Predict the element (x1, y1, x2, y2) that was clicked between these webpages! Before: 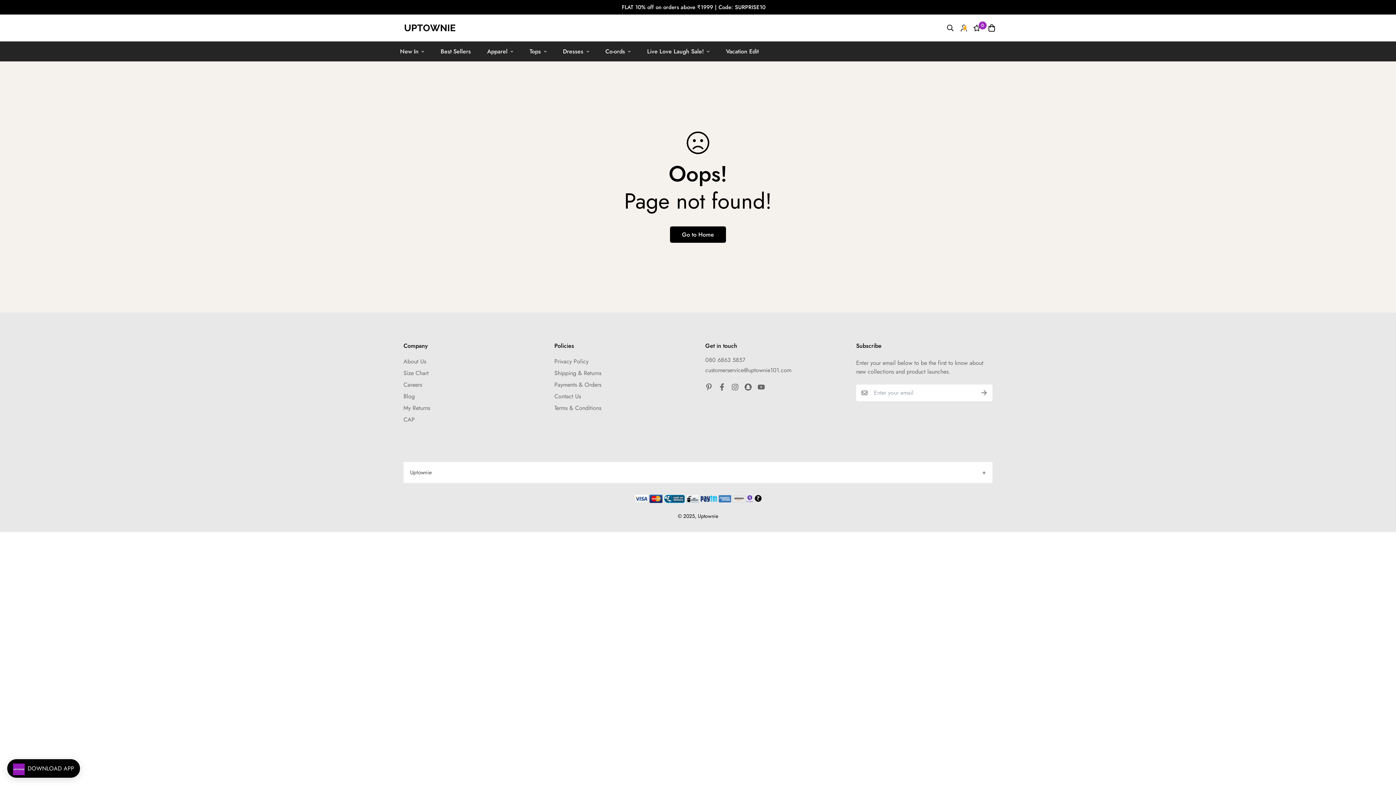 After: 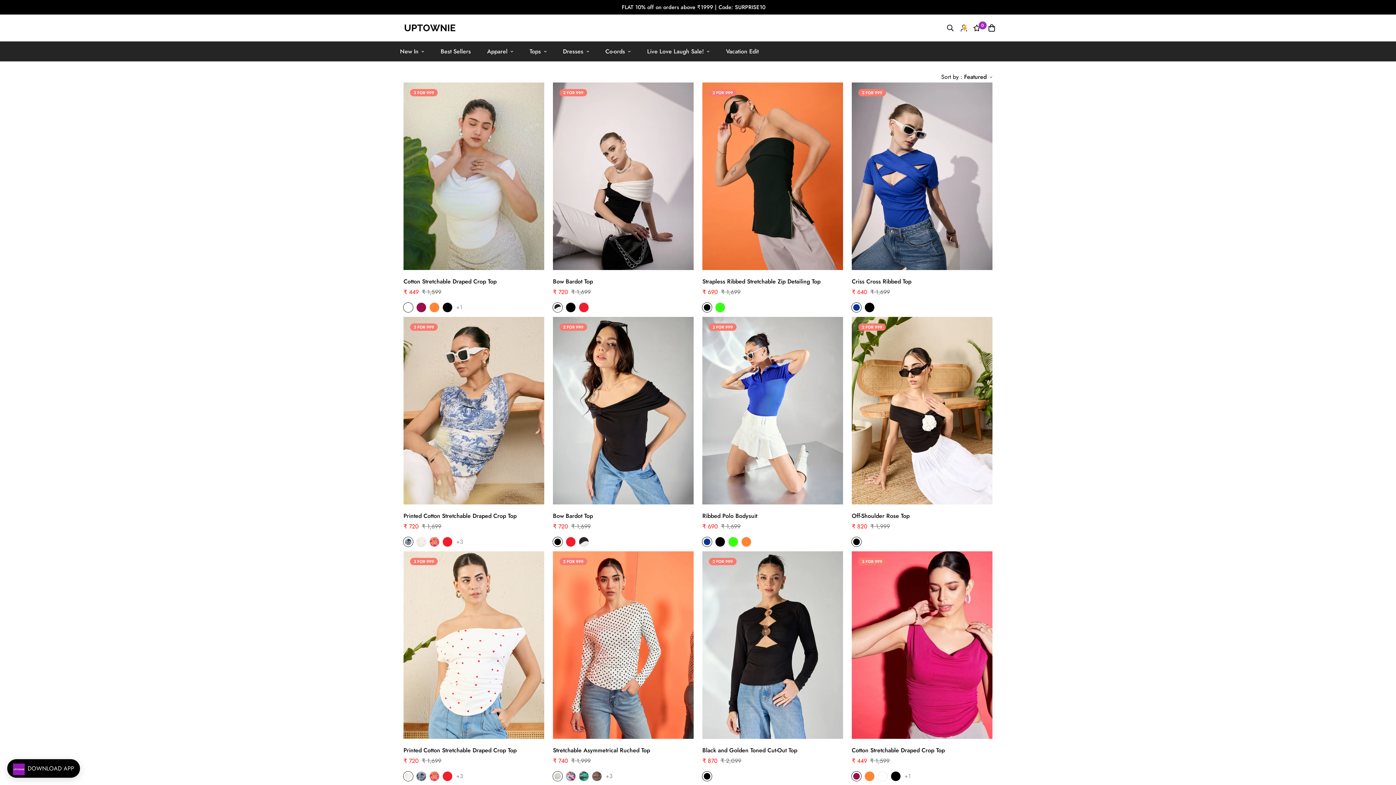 Action: label: Tops bbox: (521, 41, 554, 61)